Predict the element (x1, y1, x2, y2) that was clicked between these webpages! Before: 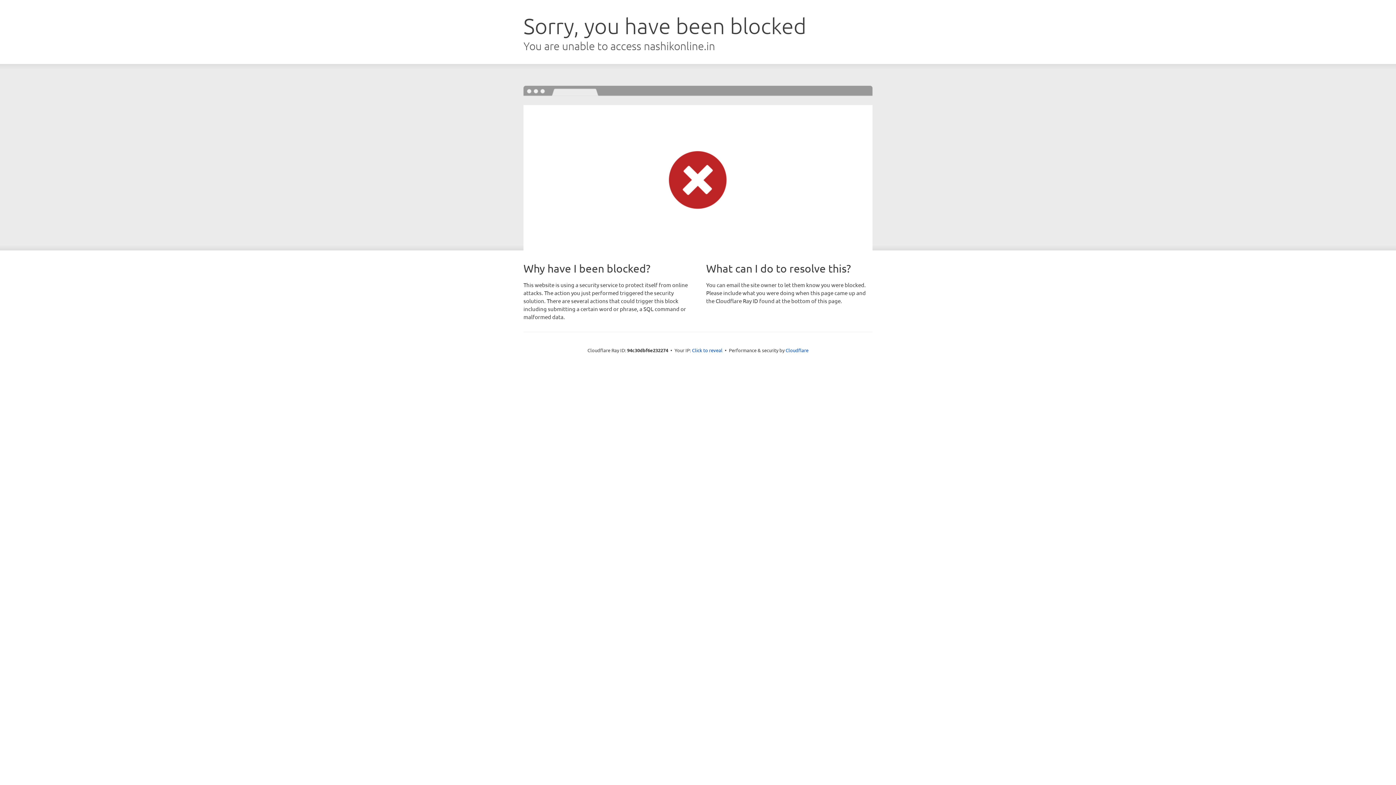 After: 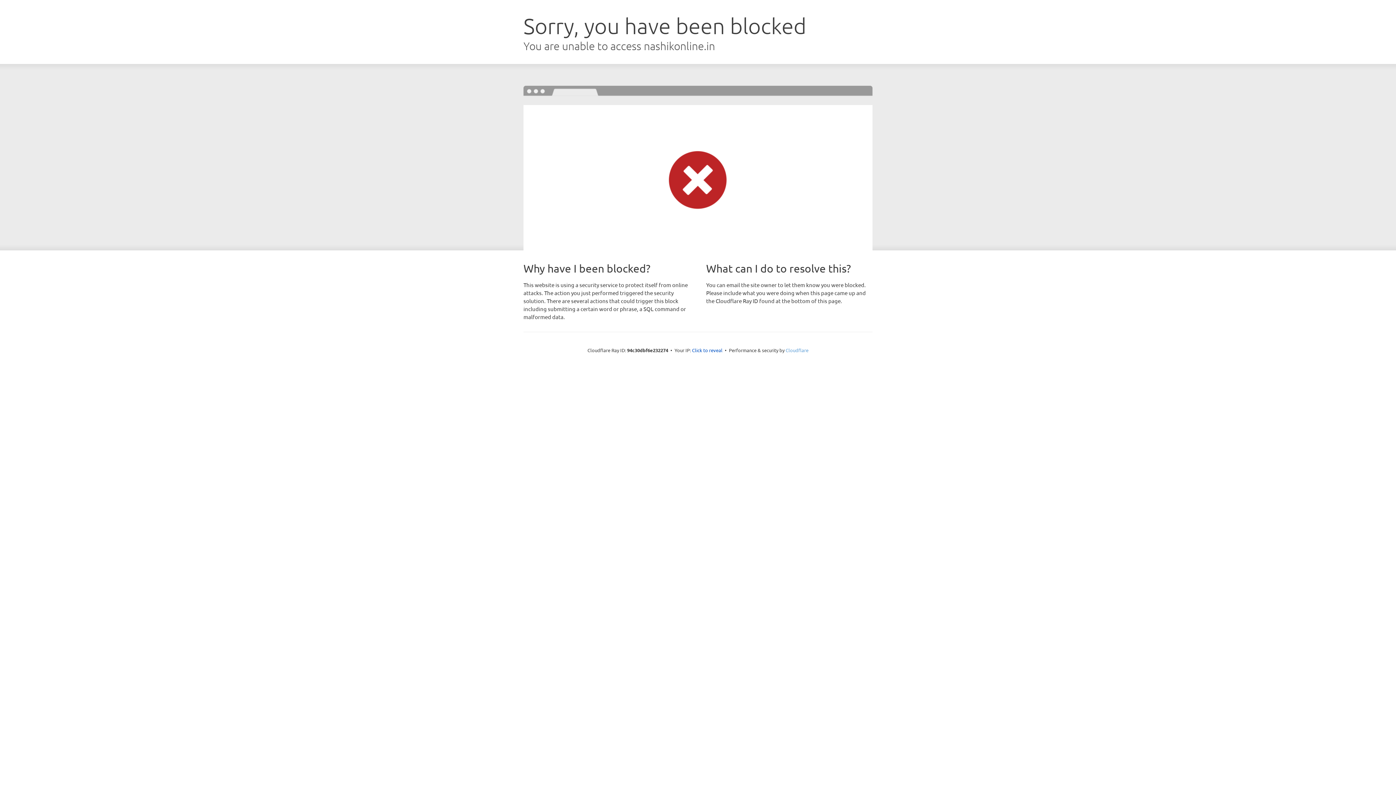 Action: bbox: (785, 347, 808, 353) label: Cloudflare